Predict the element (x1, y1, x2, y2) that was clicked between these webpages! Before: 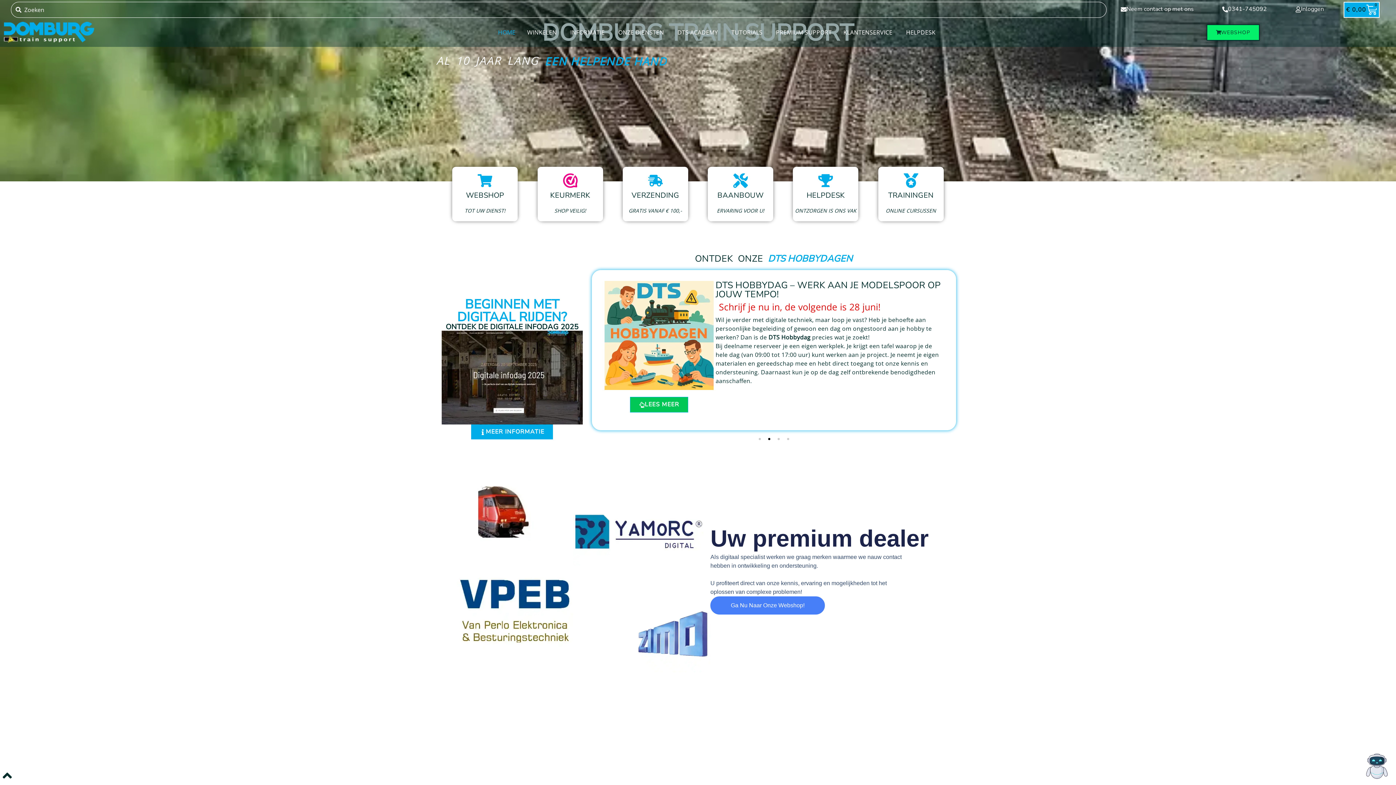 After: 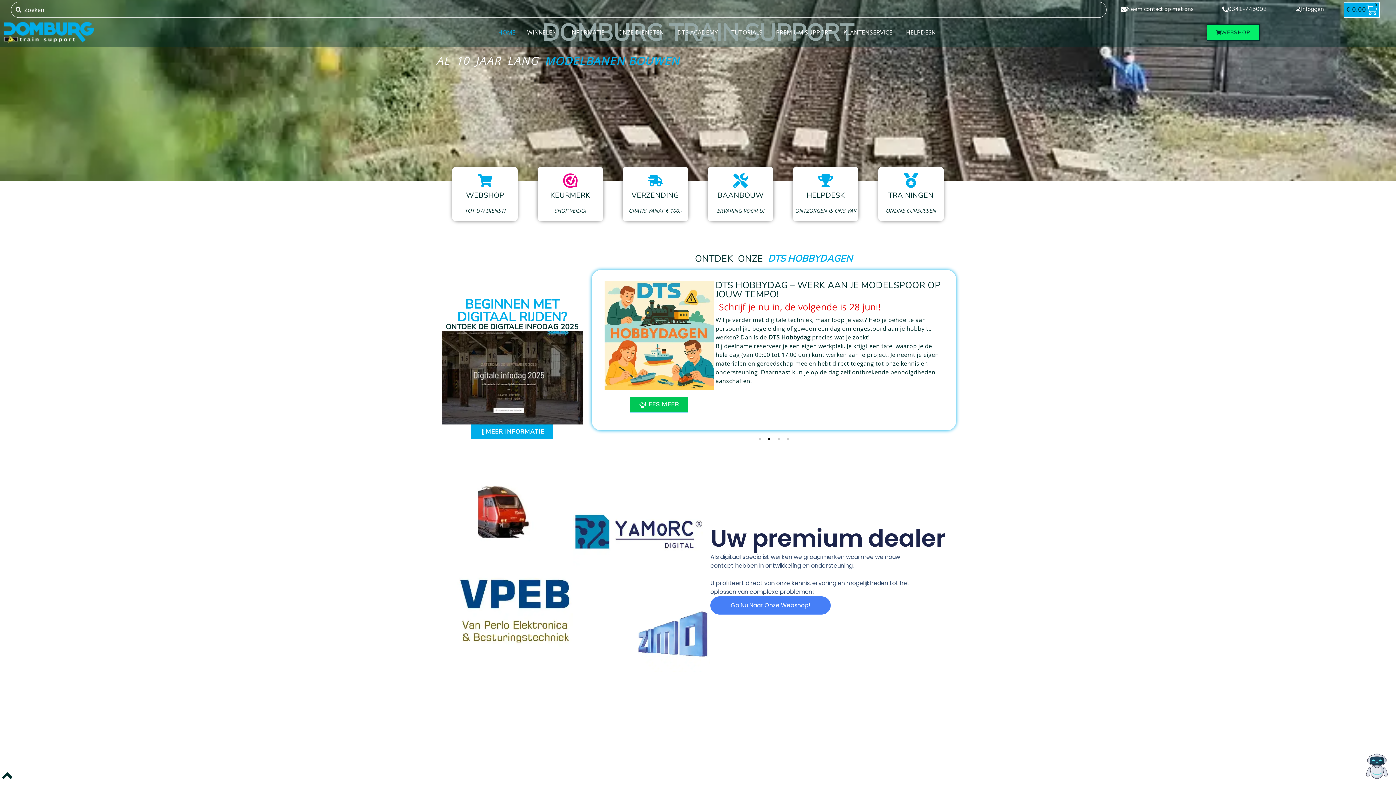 Action: bbox: (0, 768, 14, 783)